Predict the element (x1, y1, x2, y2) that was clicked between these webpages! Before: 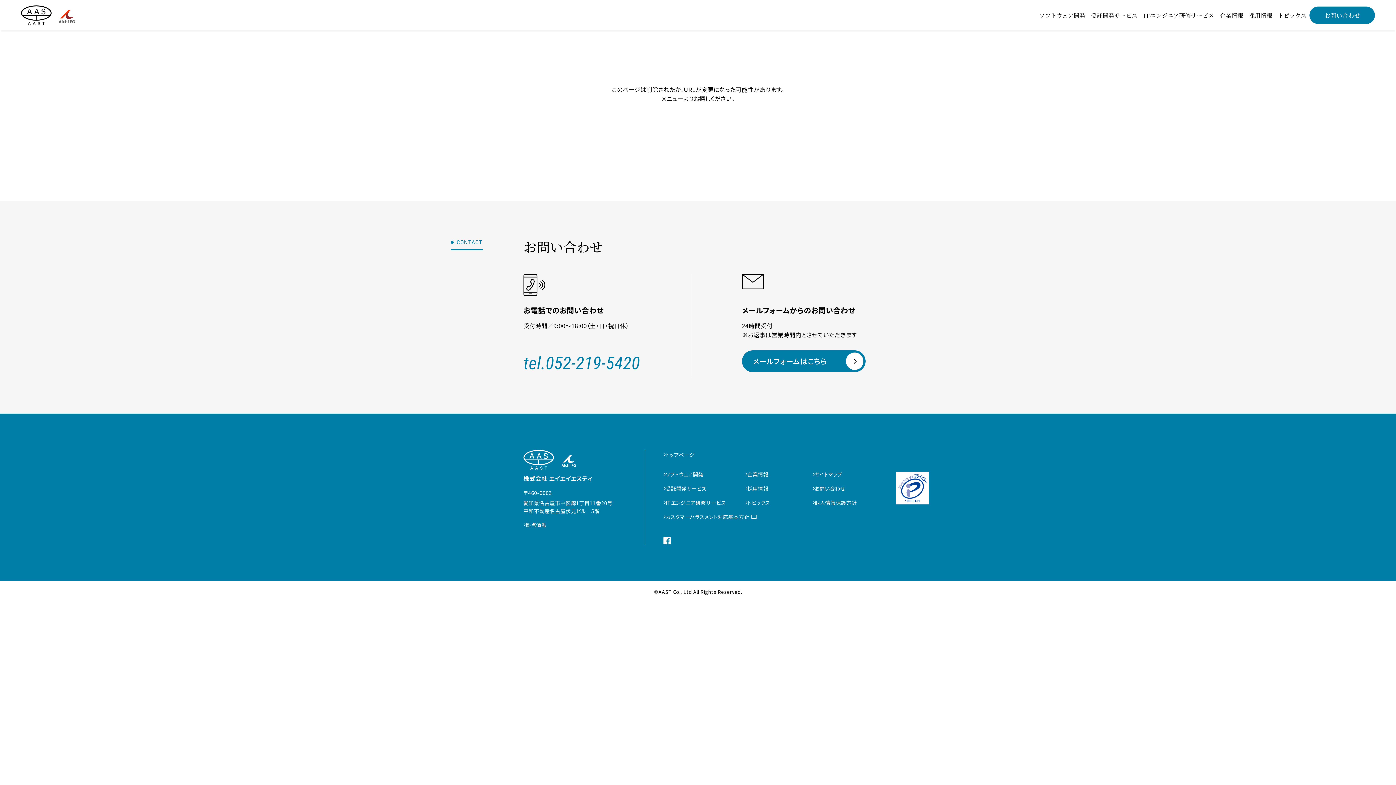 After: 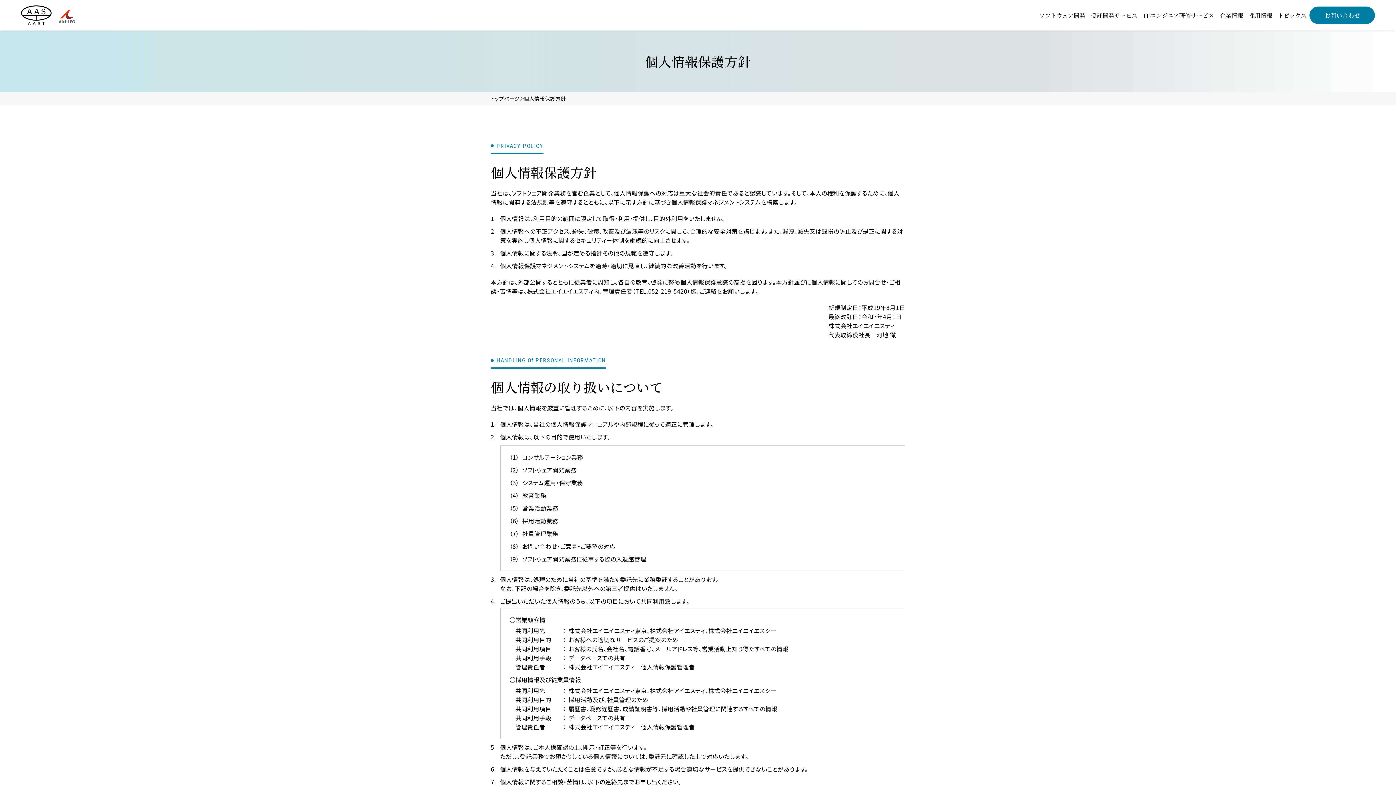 Action: bbox: (812, 498, 857, 506) label: 個人情報保護方針